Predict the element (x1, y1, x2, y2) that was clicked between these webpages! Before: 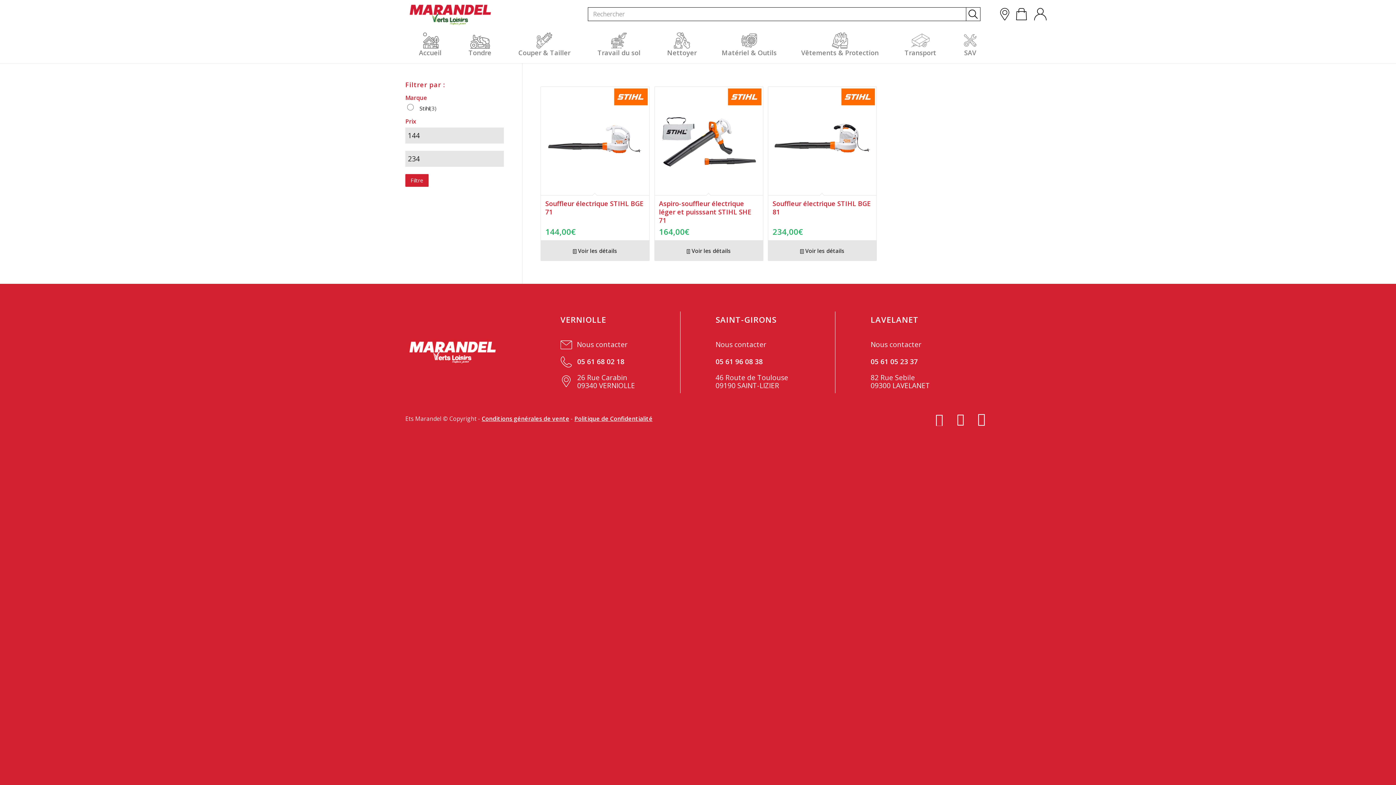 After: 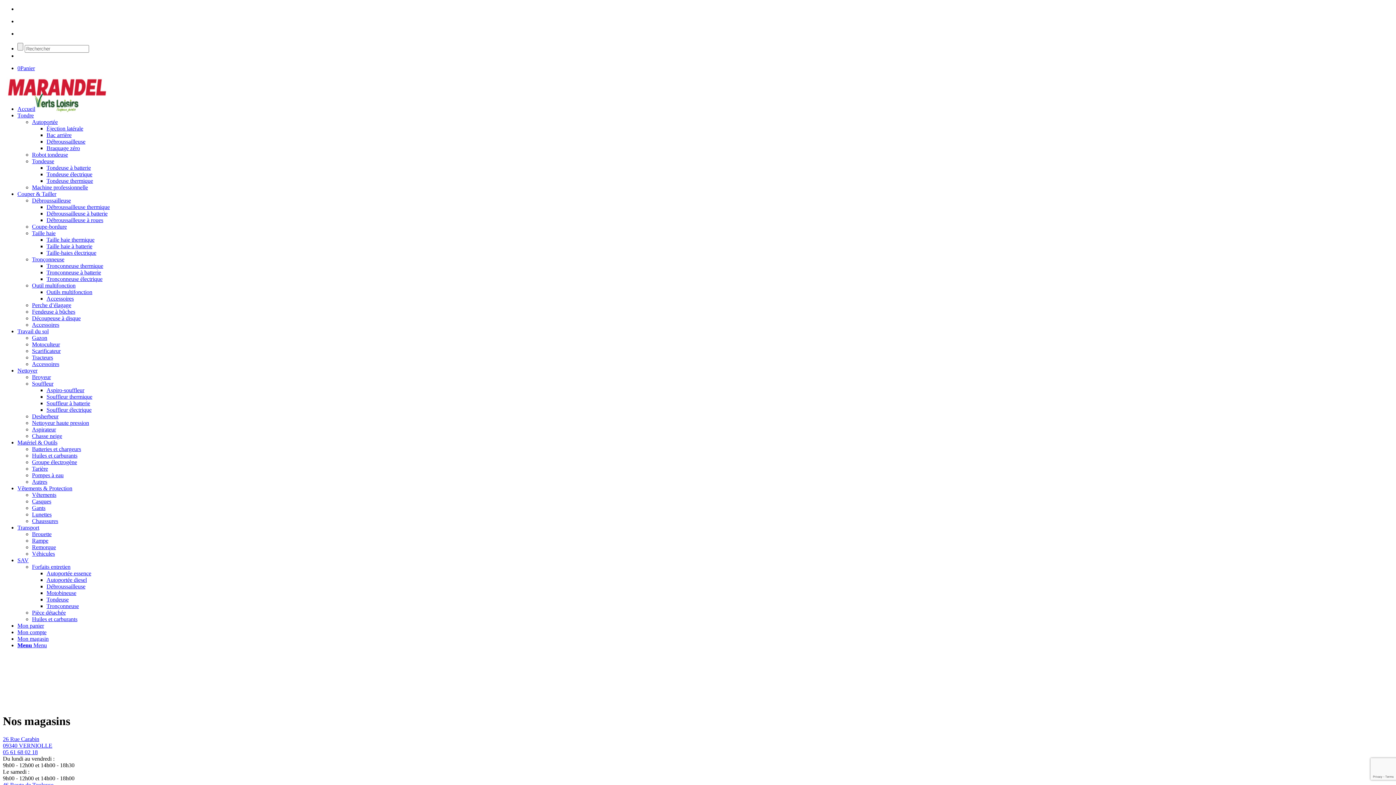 Action: label: Nous contacter bbox: (870, 339, 921, 349)